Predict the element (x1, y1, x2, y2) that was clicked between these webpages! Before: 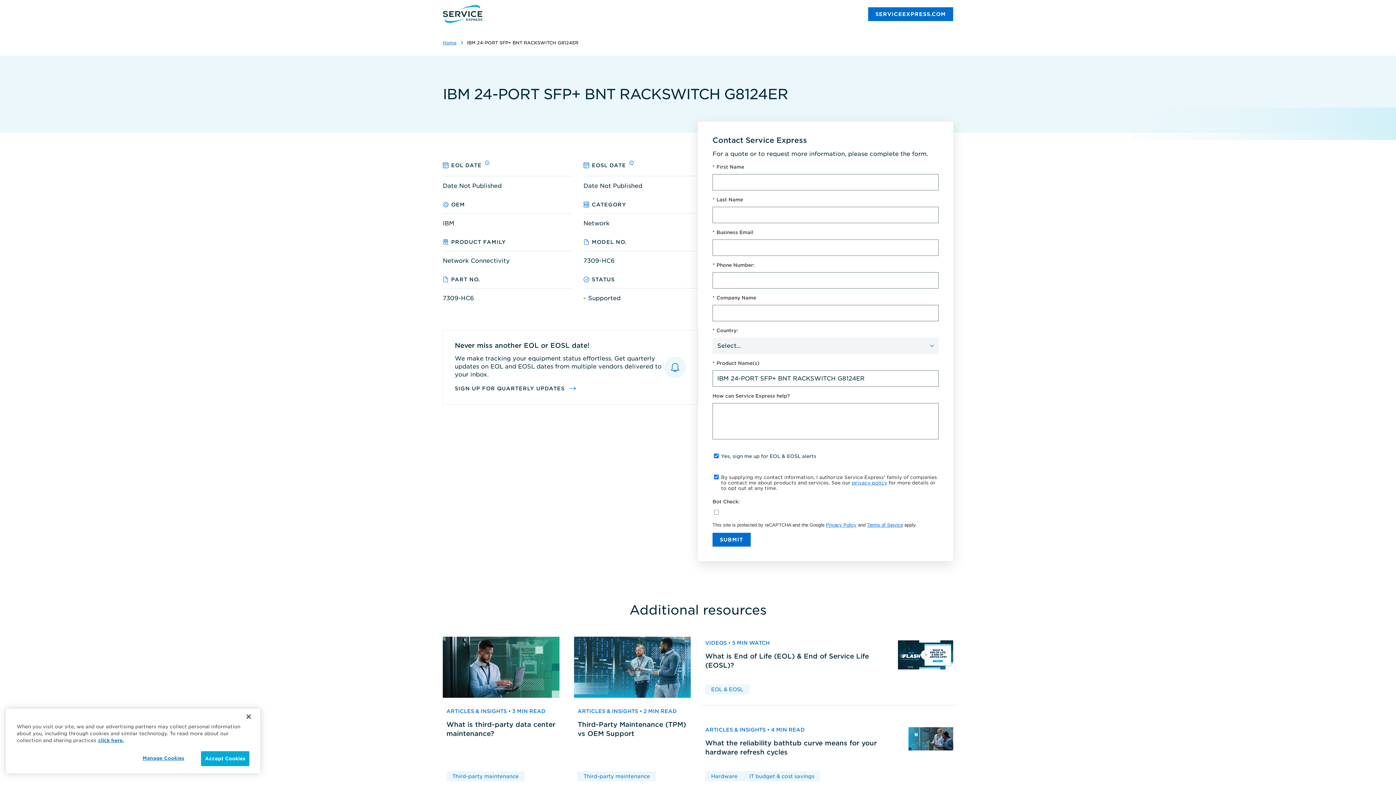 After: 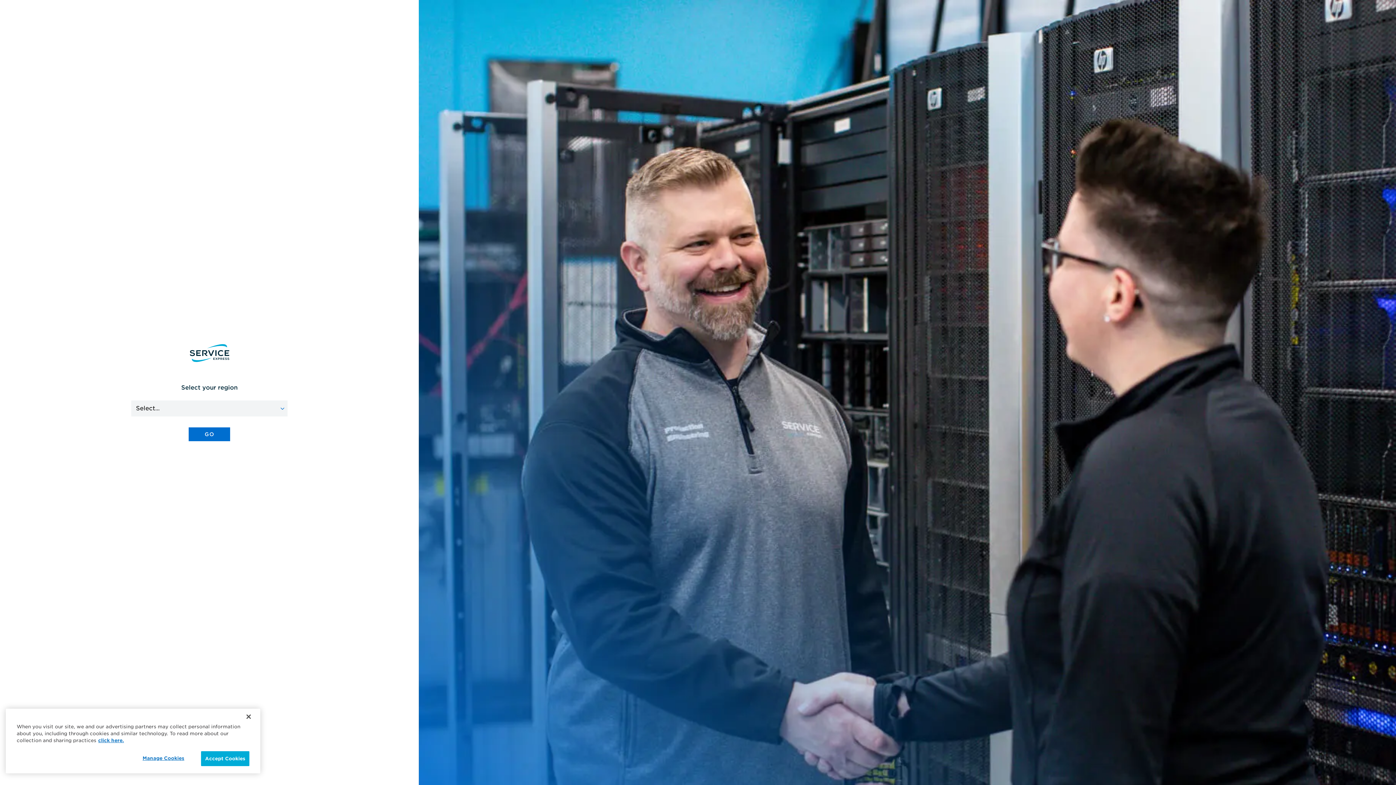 Action: bbox: (98, 738, 124, 743) label: Privacy Policy